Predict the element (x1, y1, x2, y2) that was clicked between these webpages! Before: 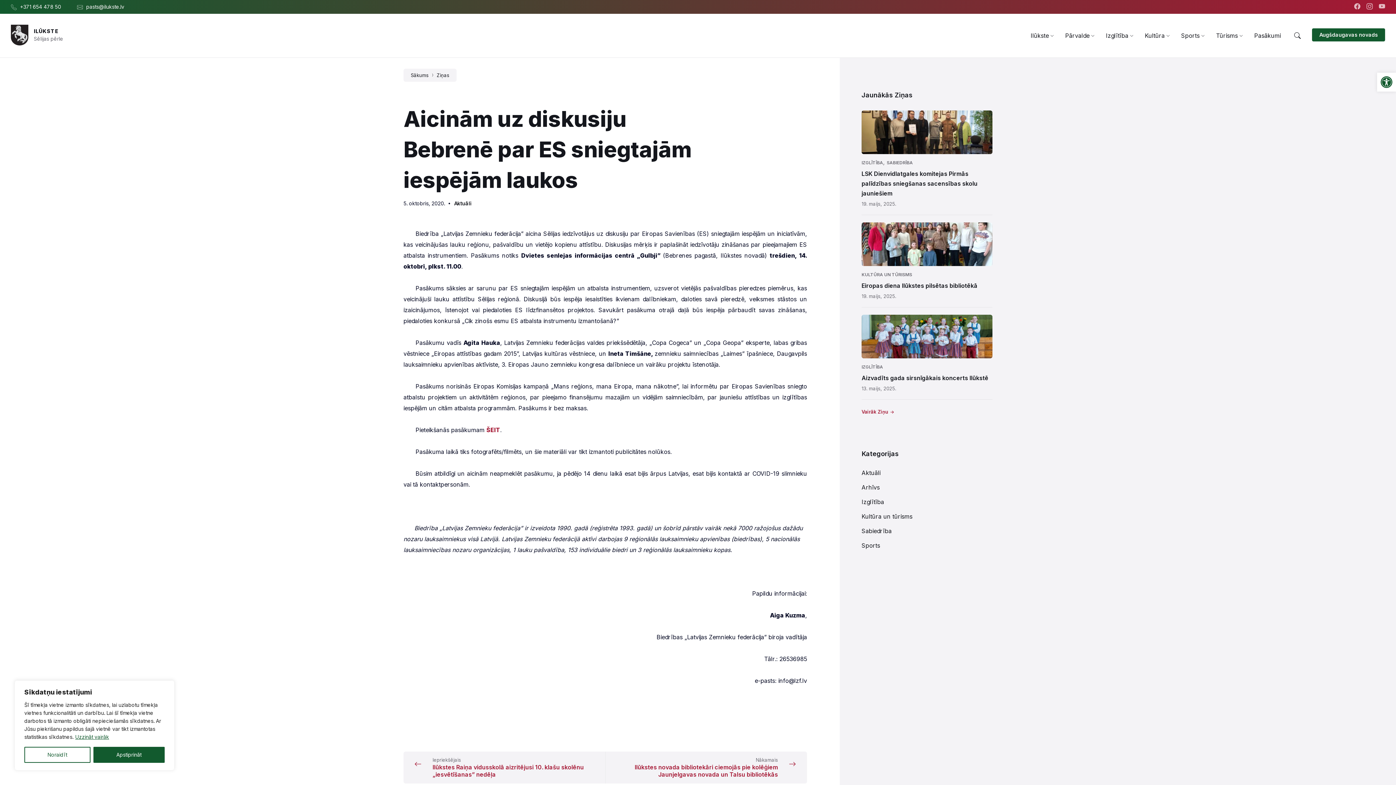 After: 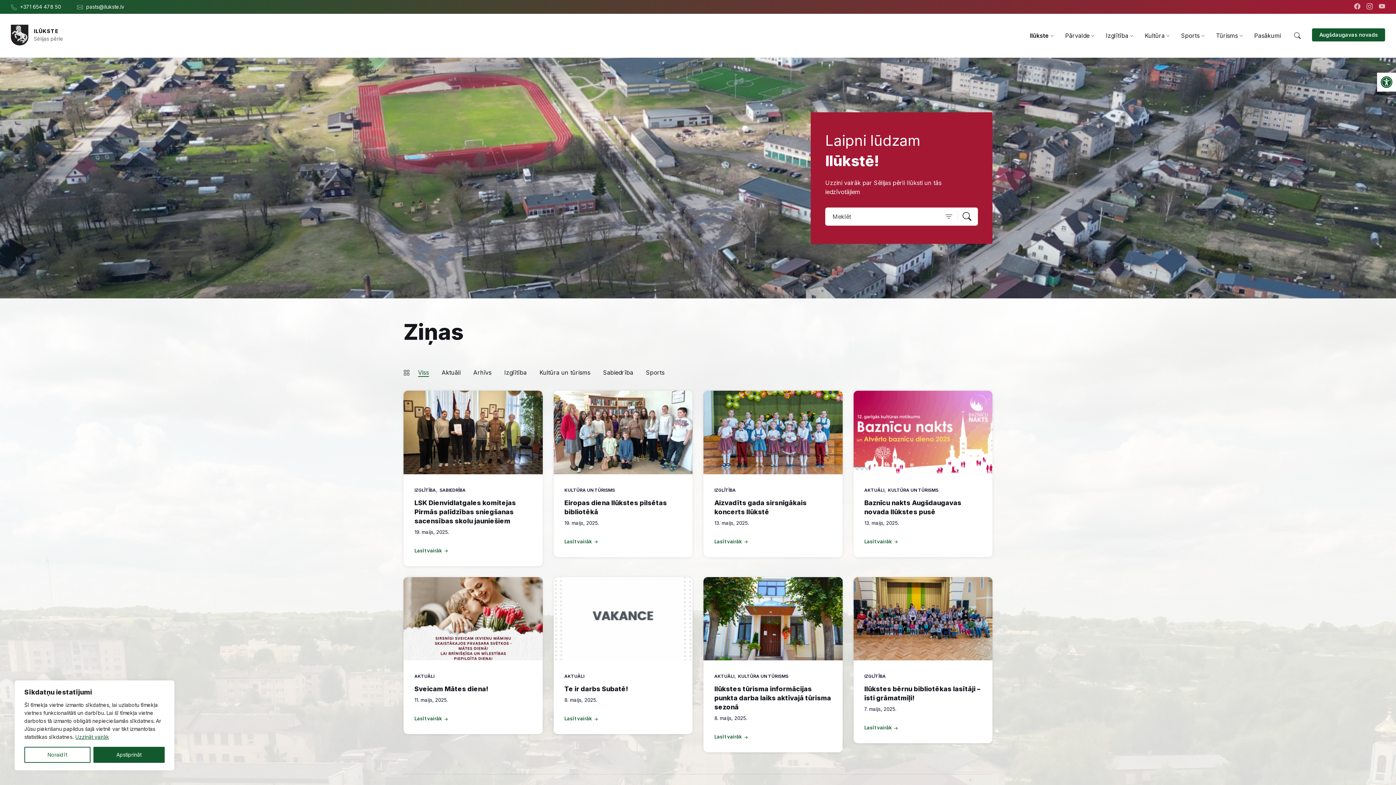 Action: label: Sākums bbox: (410, 72, 428, 78)